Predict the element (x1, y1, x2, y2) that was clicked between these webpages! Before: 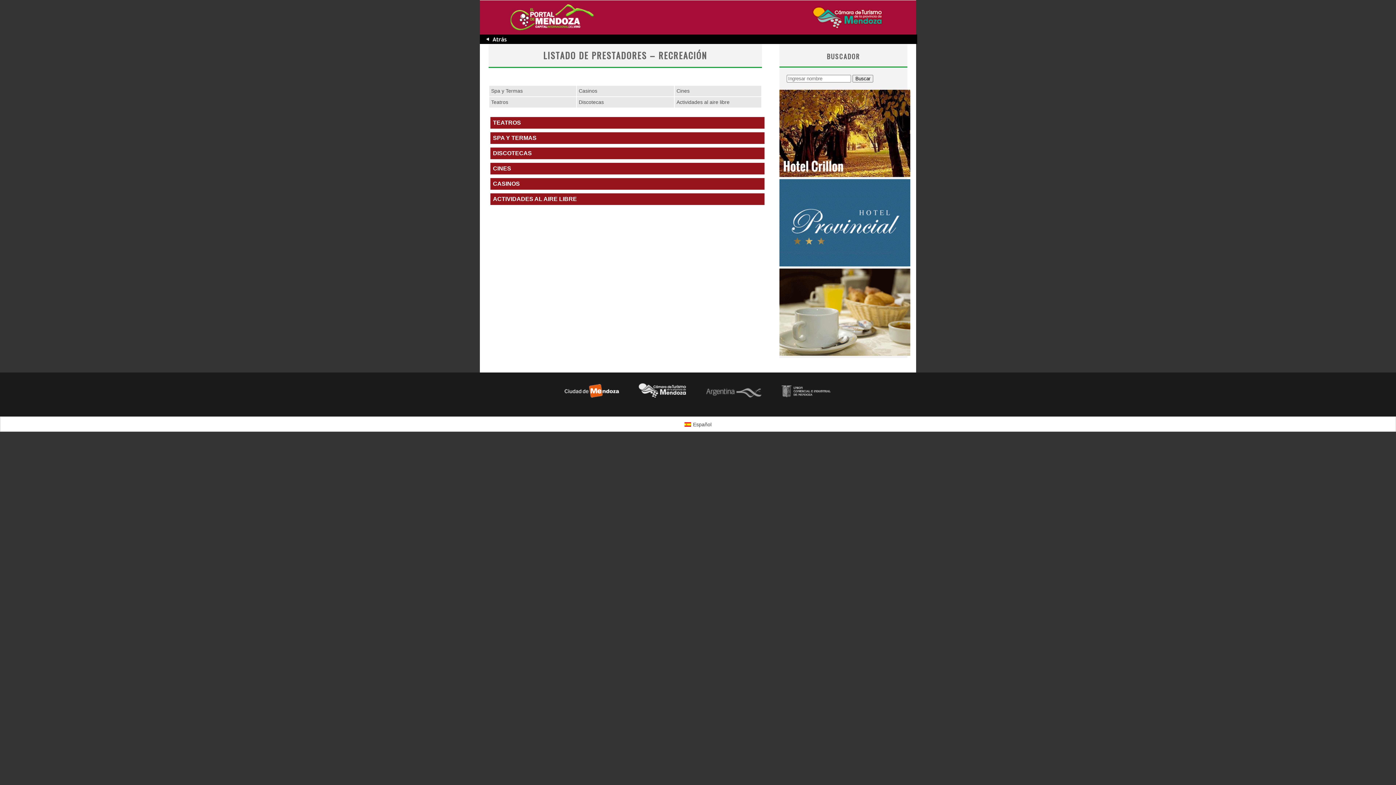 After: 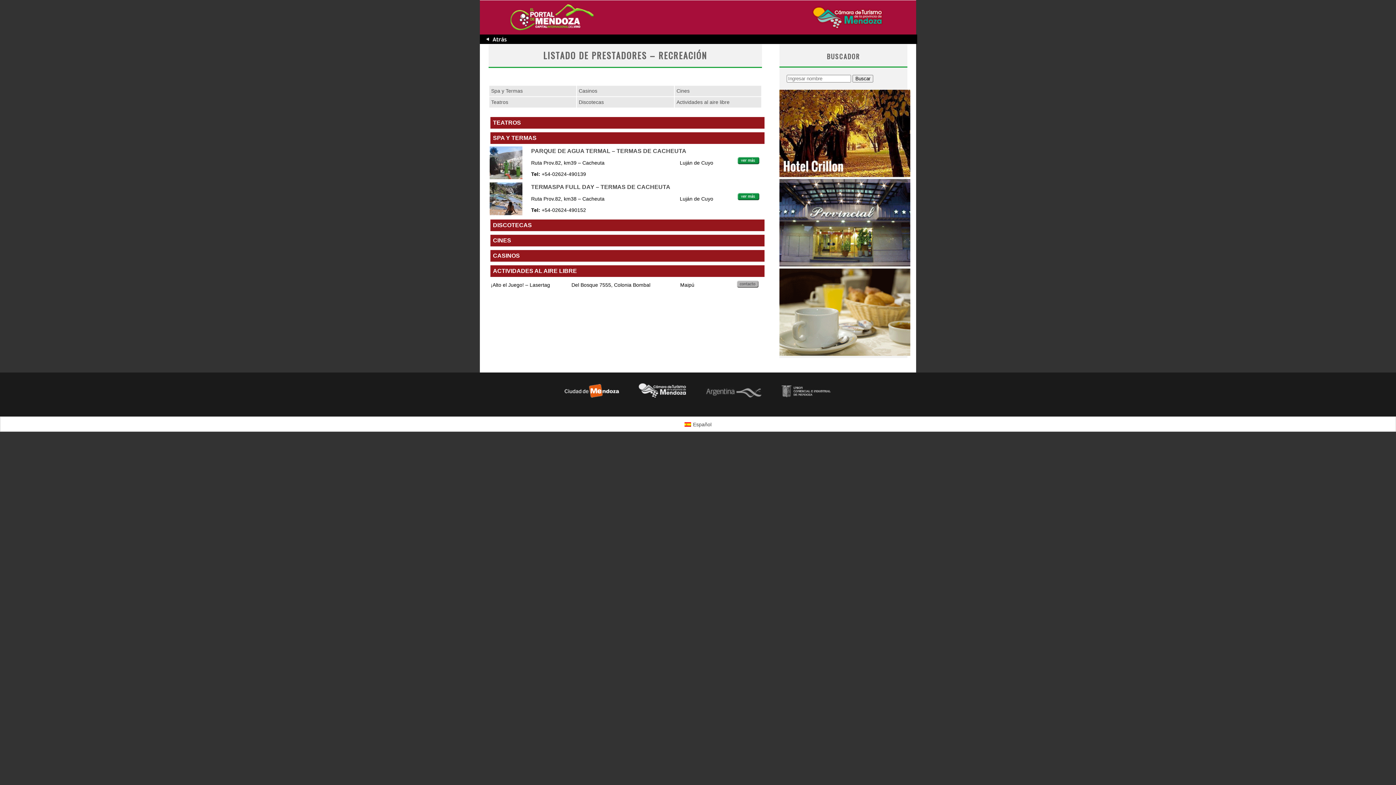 Action: bbox: (680, 419, 715, 428) label: Español